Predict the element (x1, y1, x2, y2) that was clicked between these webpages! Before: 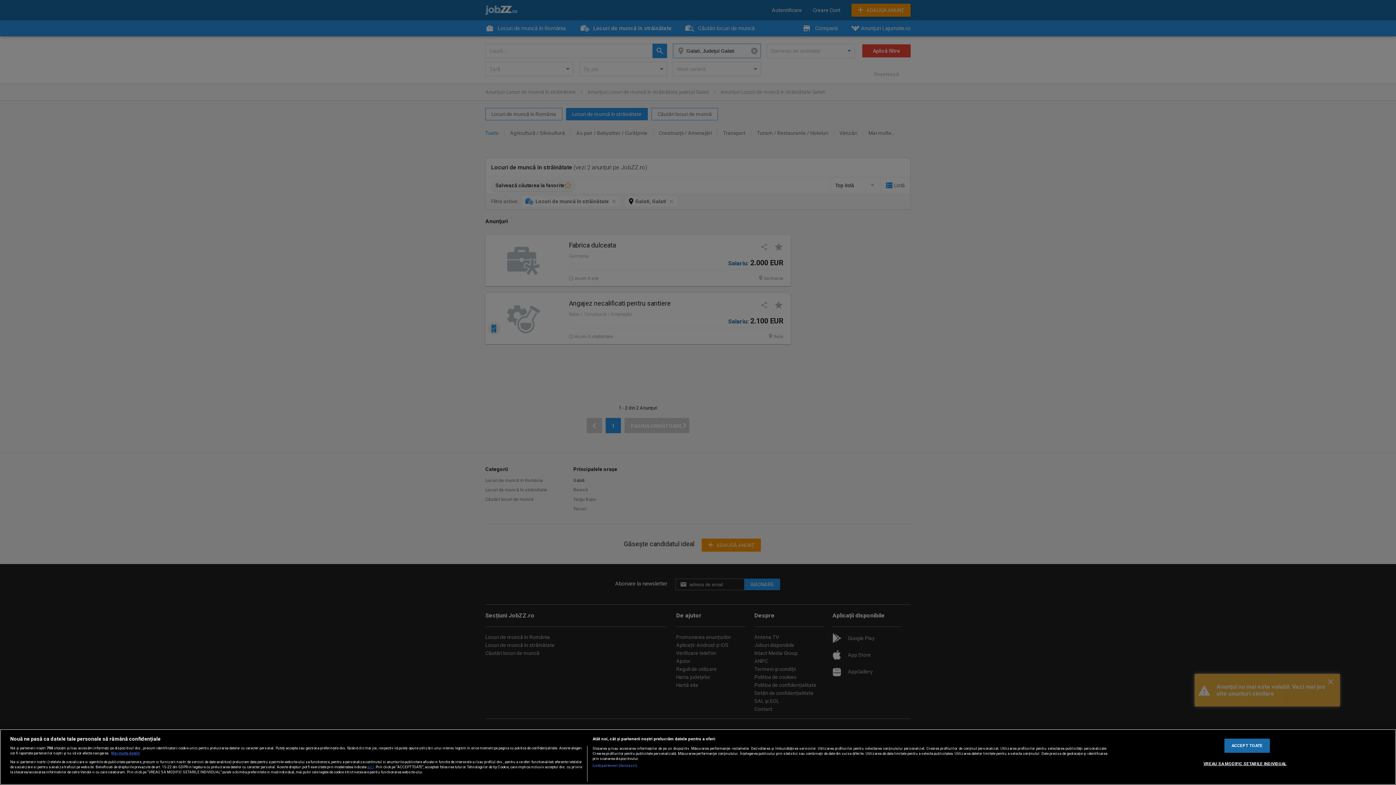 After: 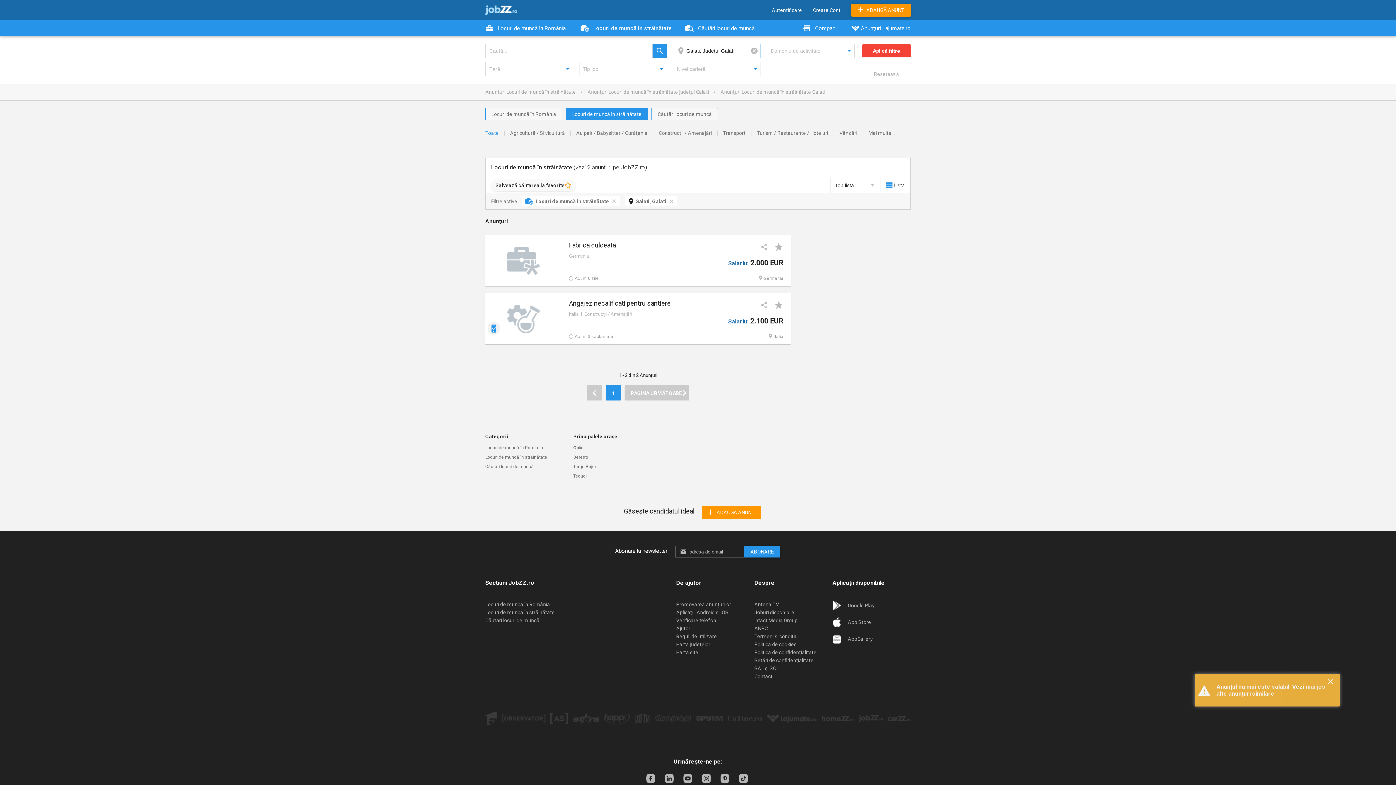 Action: bbox: (1224, 739, 1270, 753) label: ACCEPT TOATE